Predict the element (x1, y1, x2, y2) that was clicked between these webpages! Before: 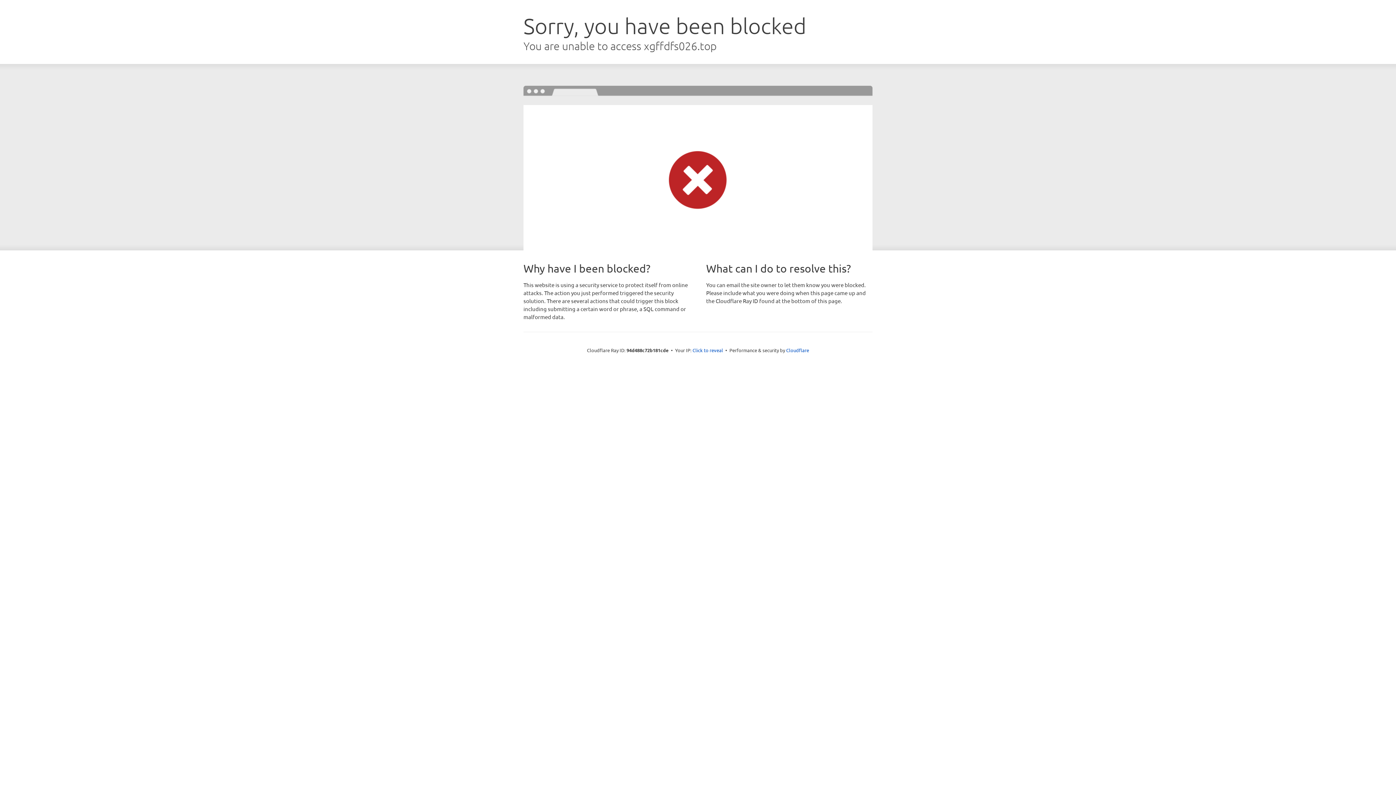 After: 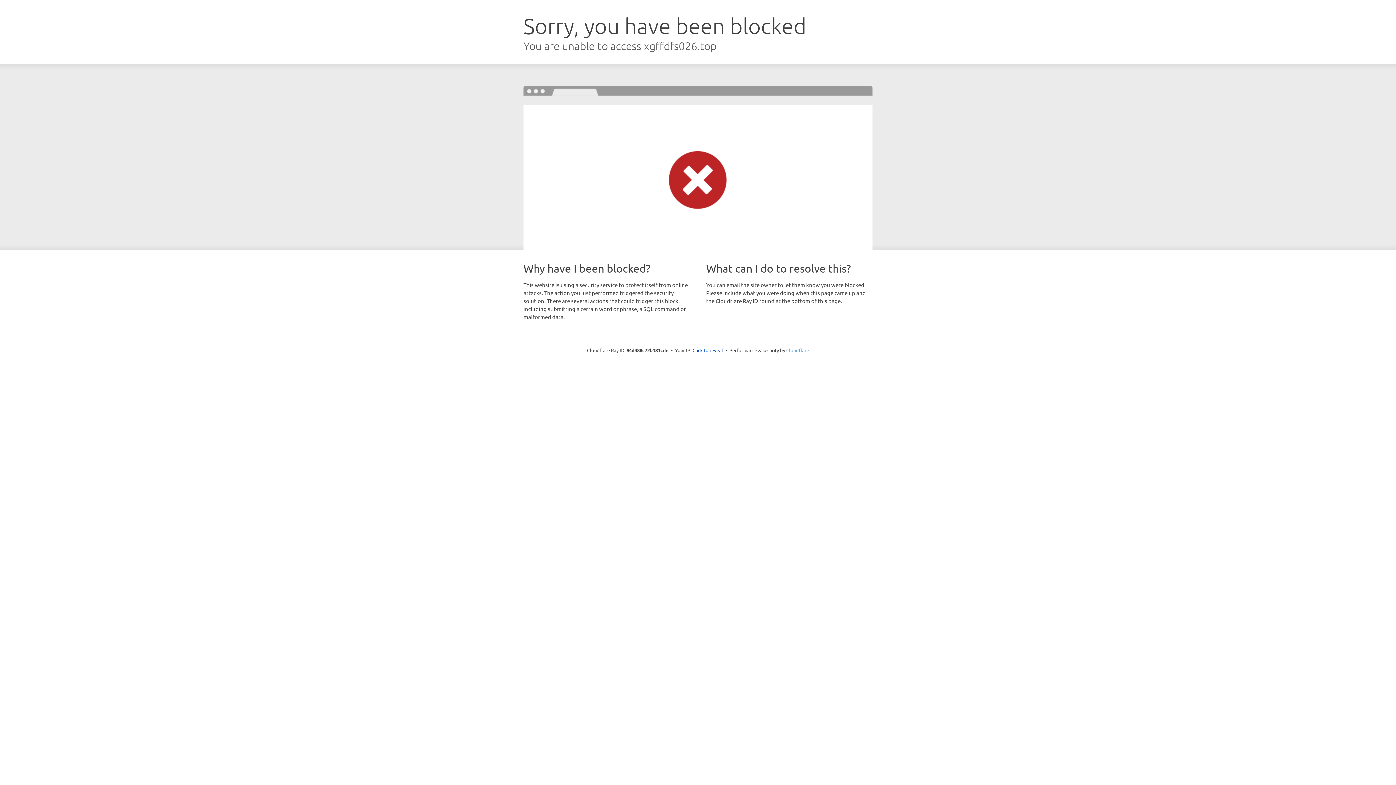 Action: label: Cloudflare bbox: (786, 347, 809, 353)